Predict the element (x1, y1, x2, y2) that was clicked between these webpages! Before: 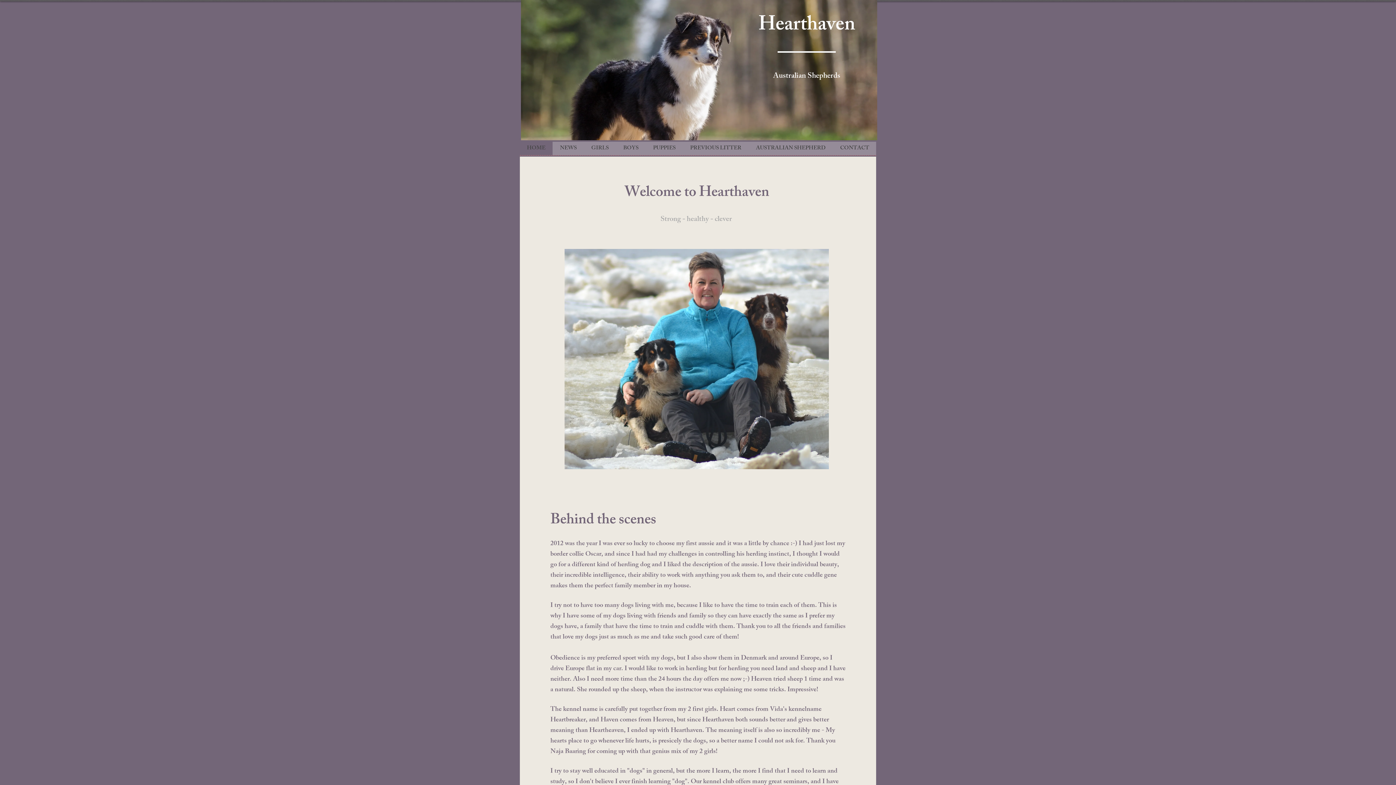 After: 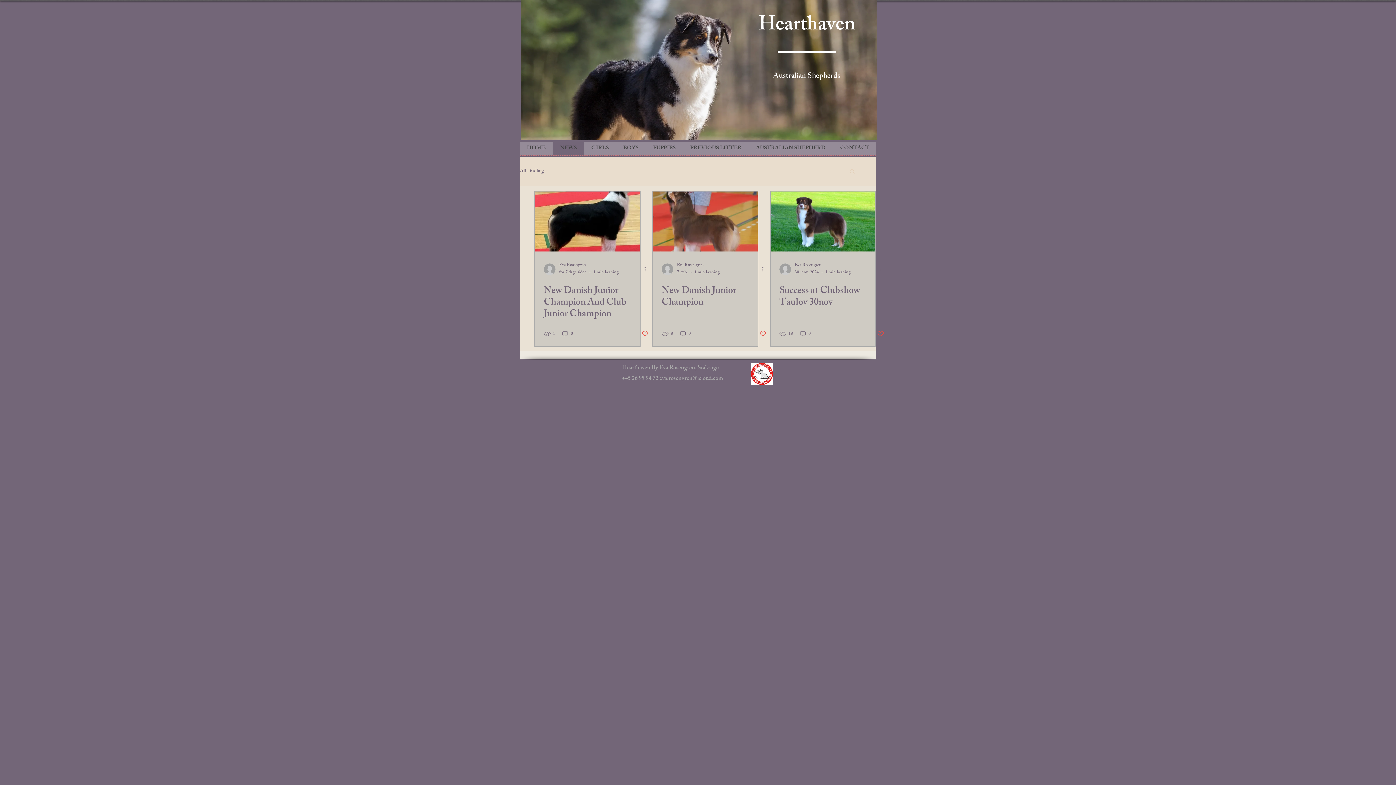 Action: bbox: (552, 141, 584, 155) label: NEWS